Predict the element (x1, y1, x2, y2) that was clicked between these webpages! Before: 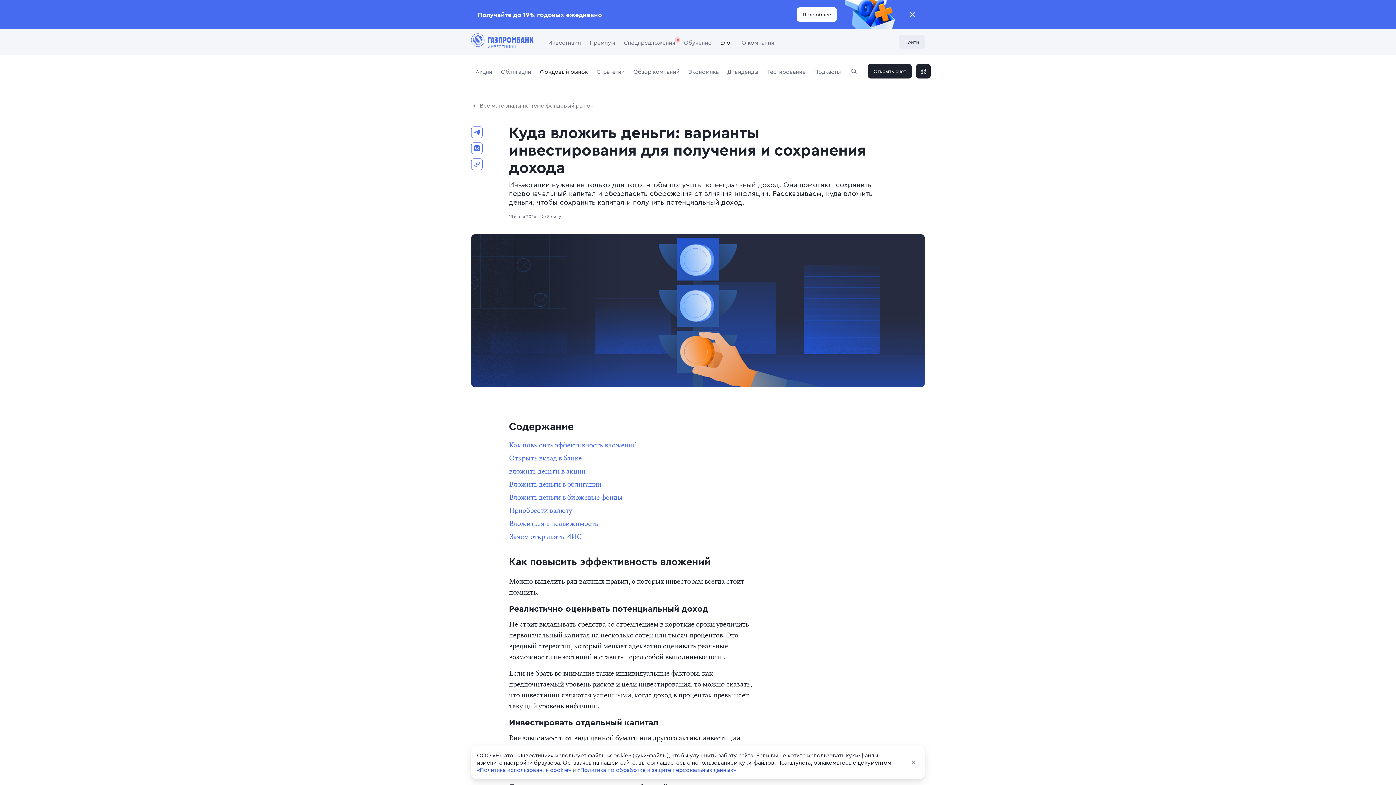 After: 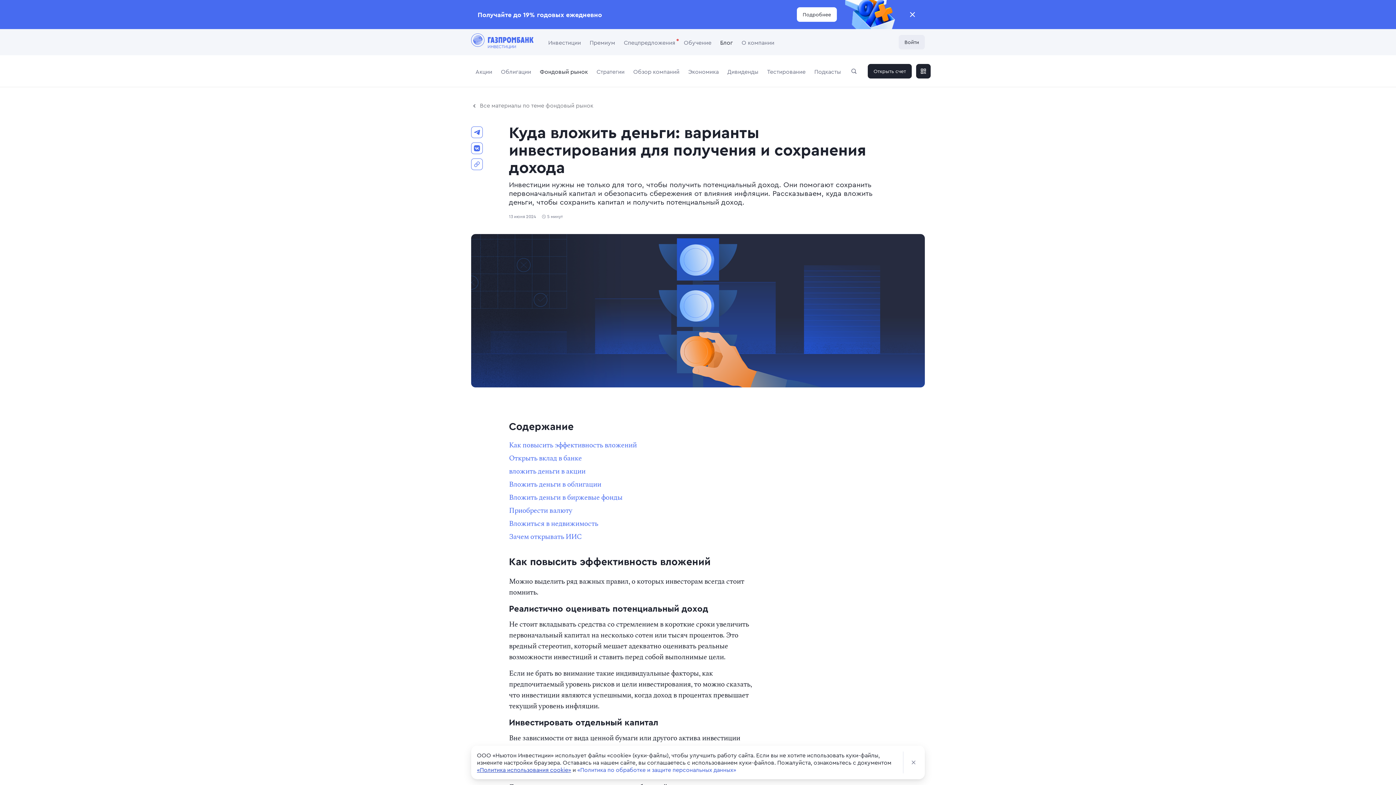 Action: bbox: (477, 766, 571, 773) label: «Политика использования cookie»